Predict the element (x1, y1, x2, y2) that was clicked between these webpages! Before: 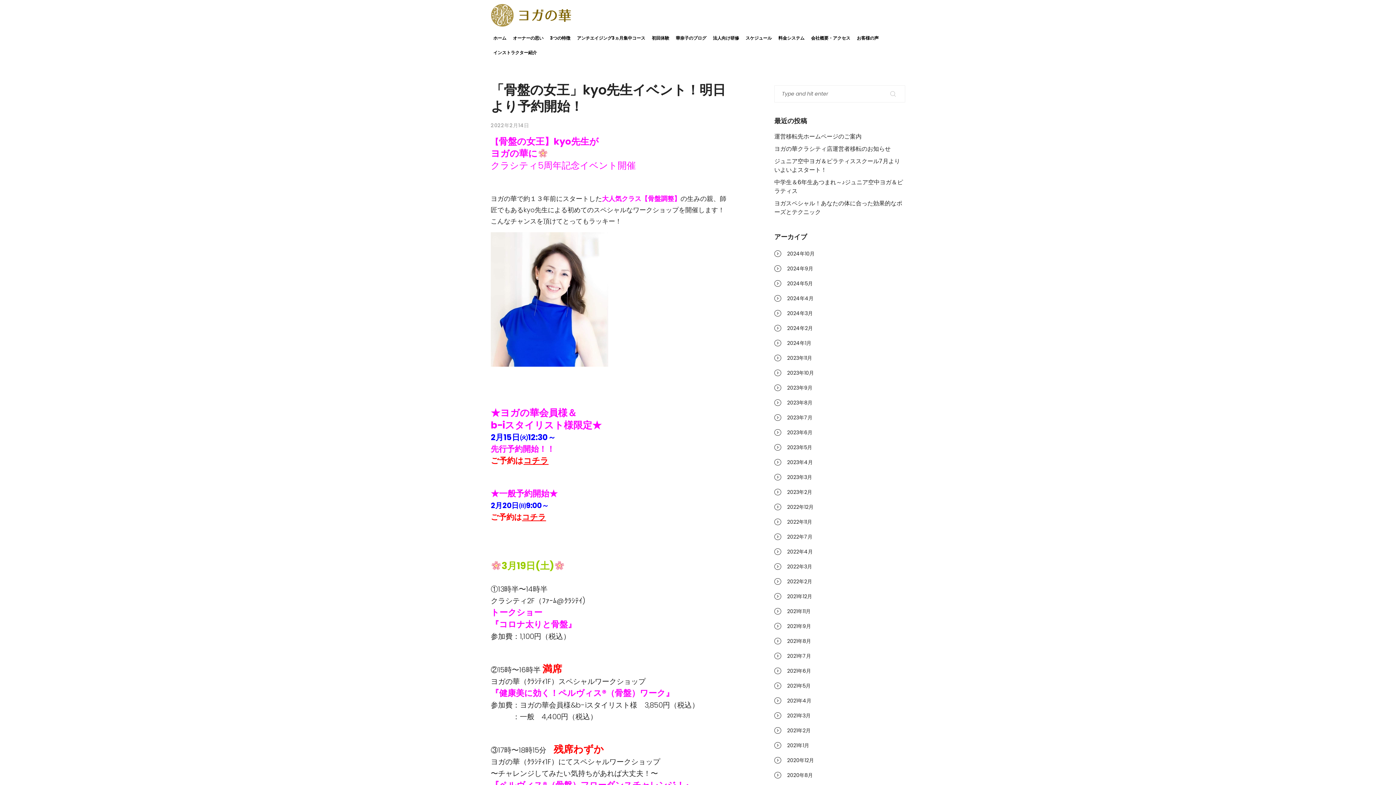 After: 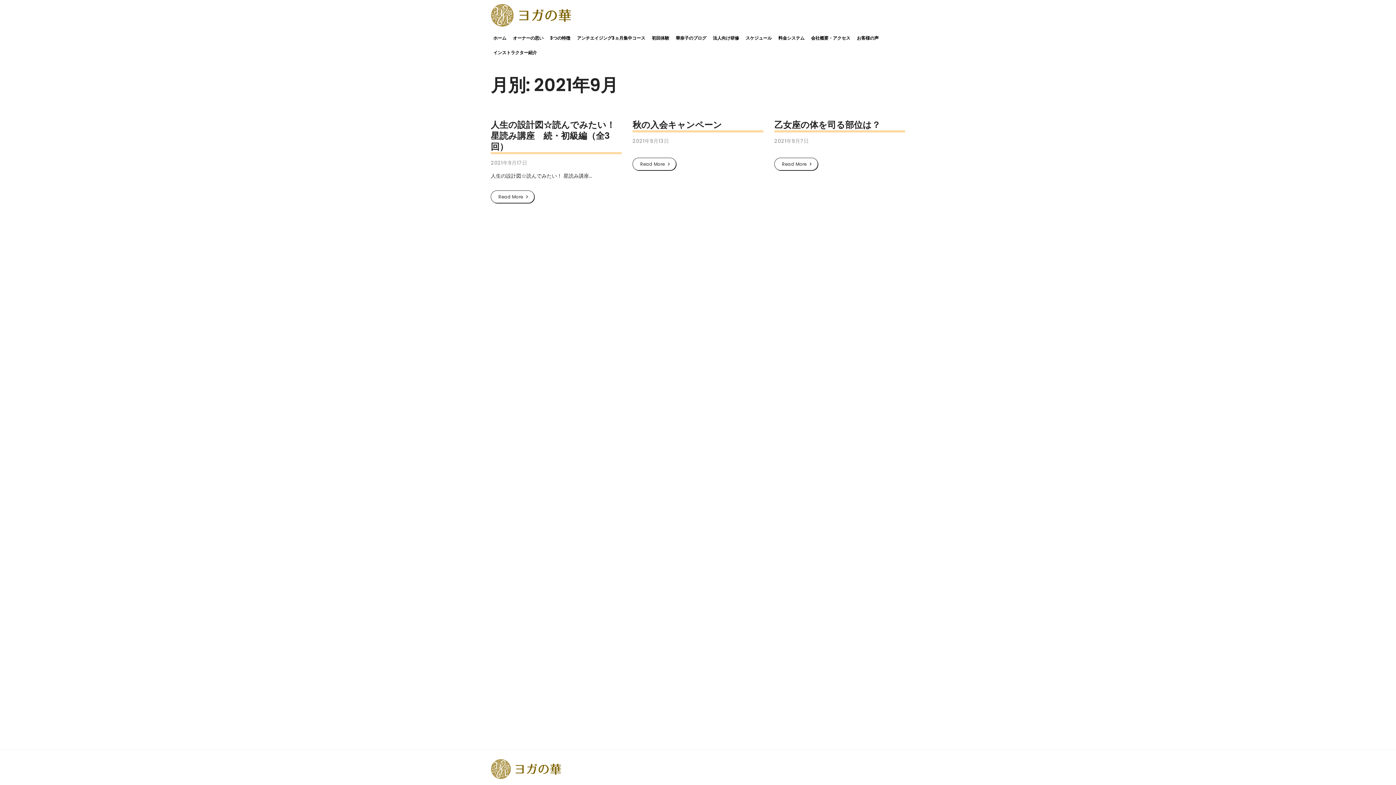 Action: bbox: (774, 622, 811, 630) label: 2021年9月